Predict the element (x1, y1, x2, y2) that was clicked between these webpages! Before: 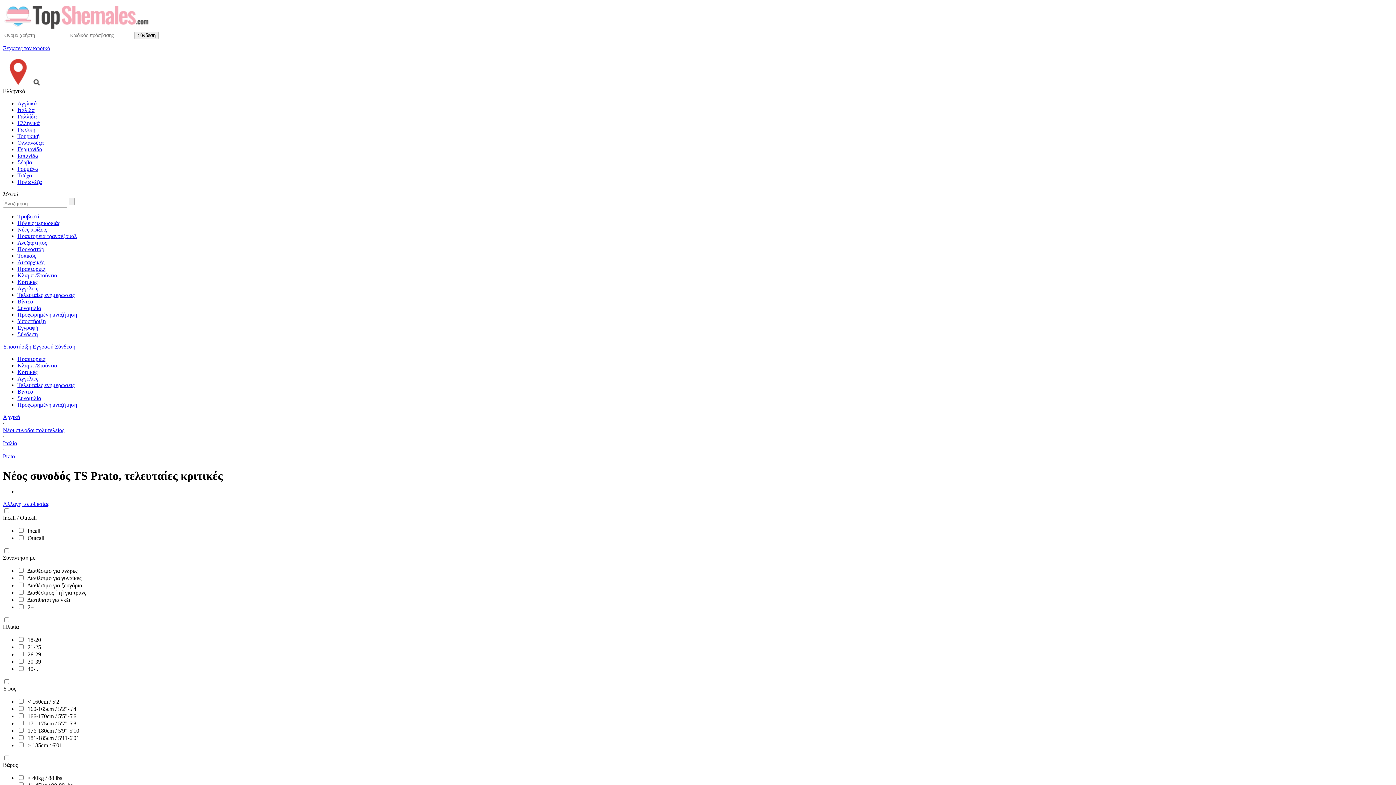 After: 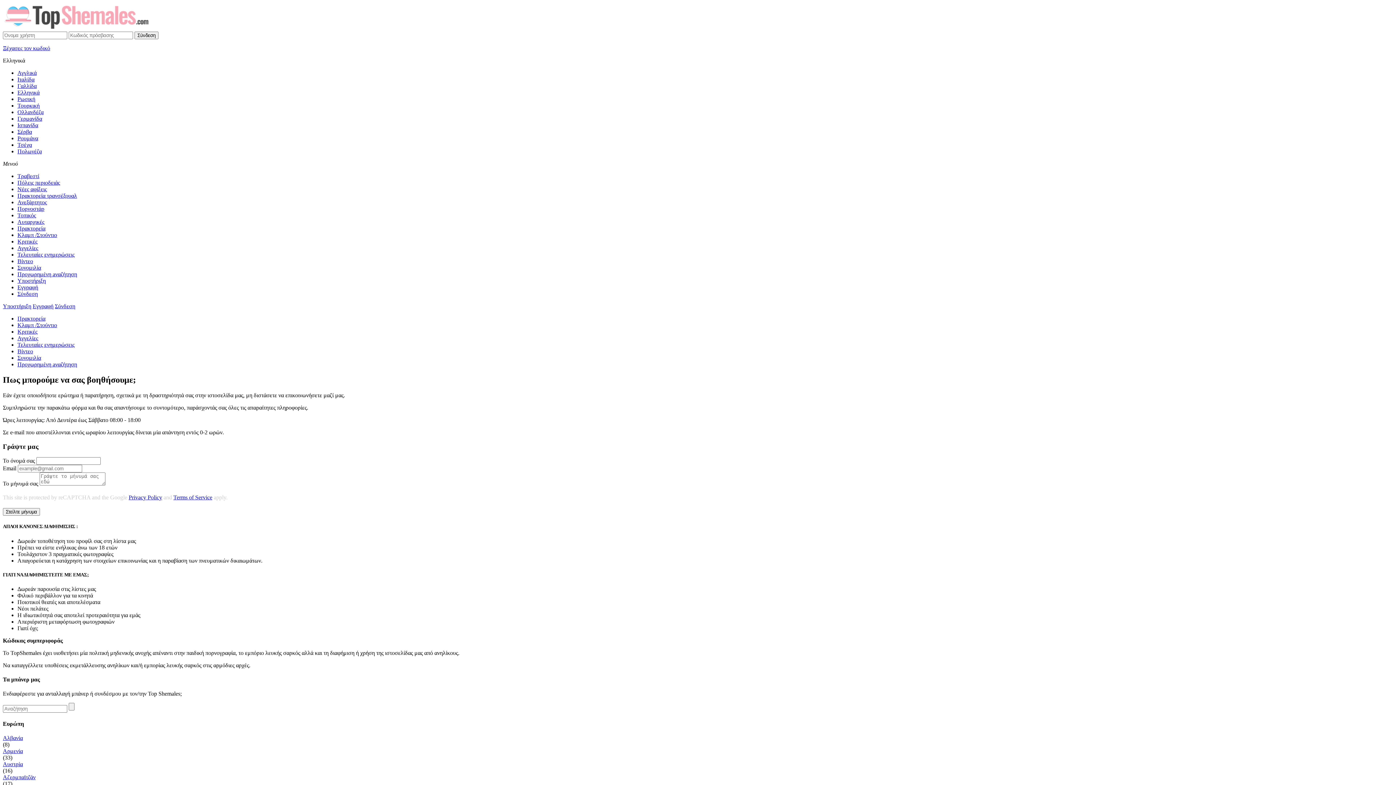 Action: label: Υποστήριξη bbox: (17, 318, 45, 324)